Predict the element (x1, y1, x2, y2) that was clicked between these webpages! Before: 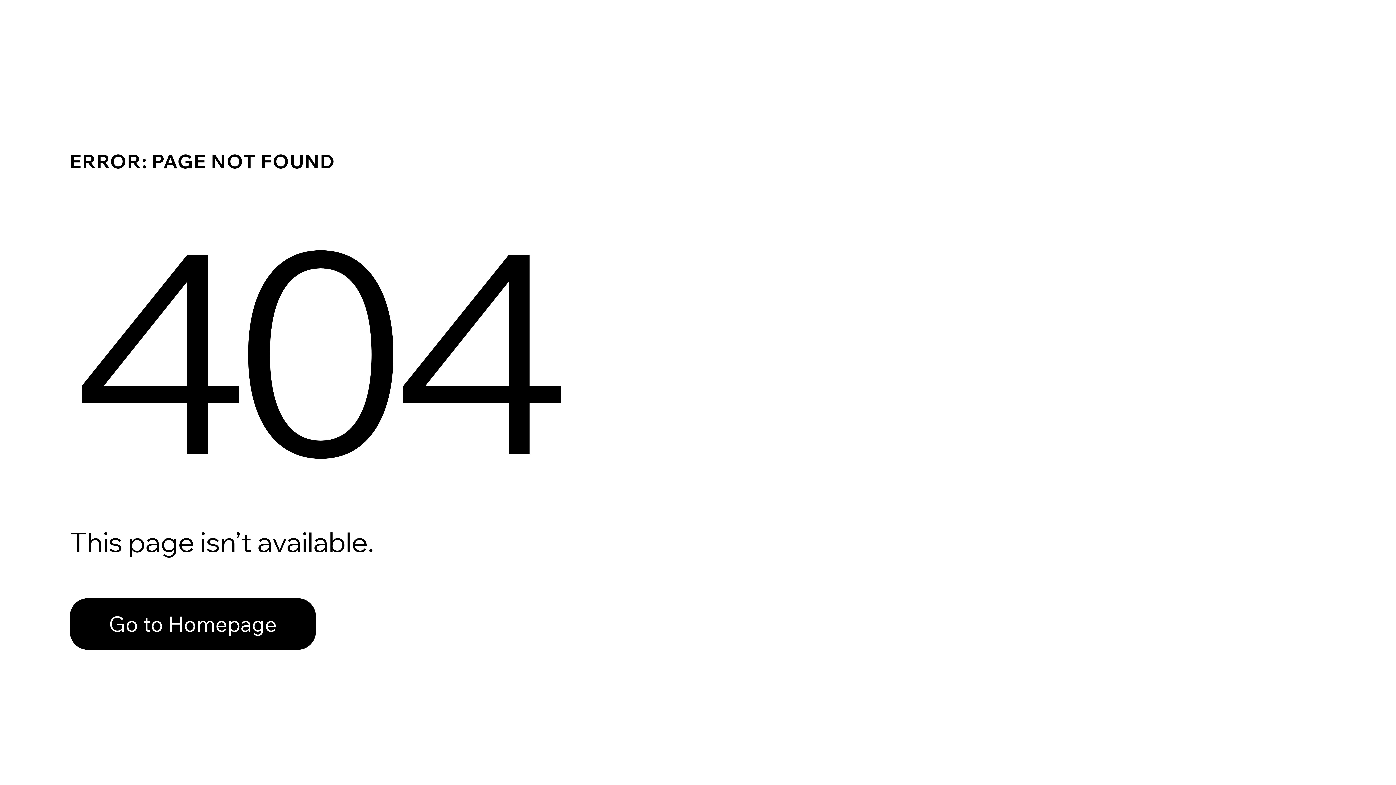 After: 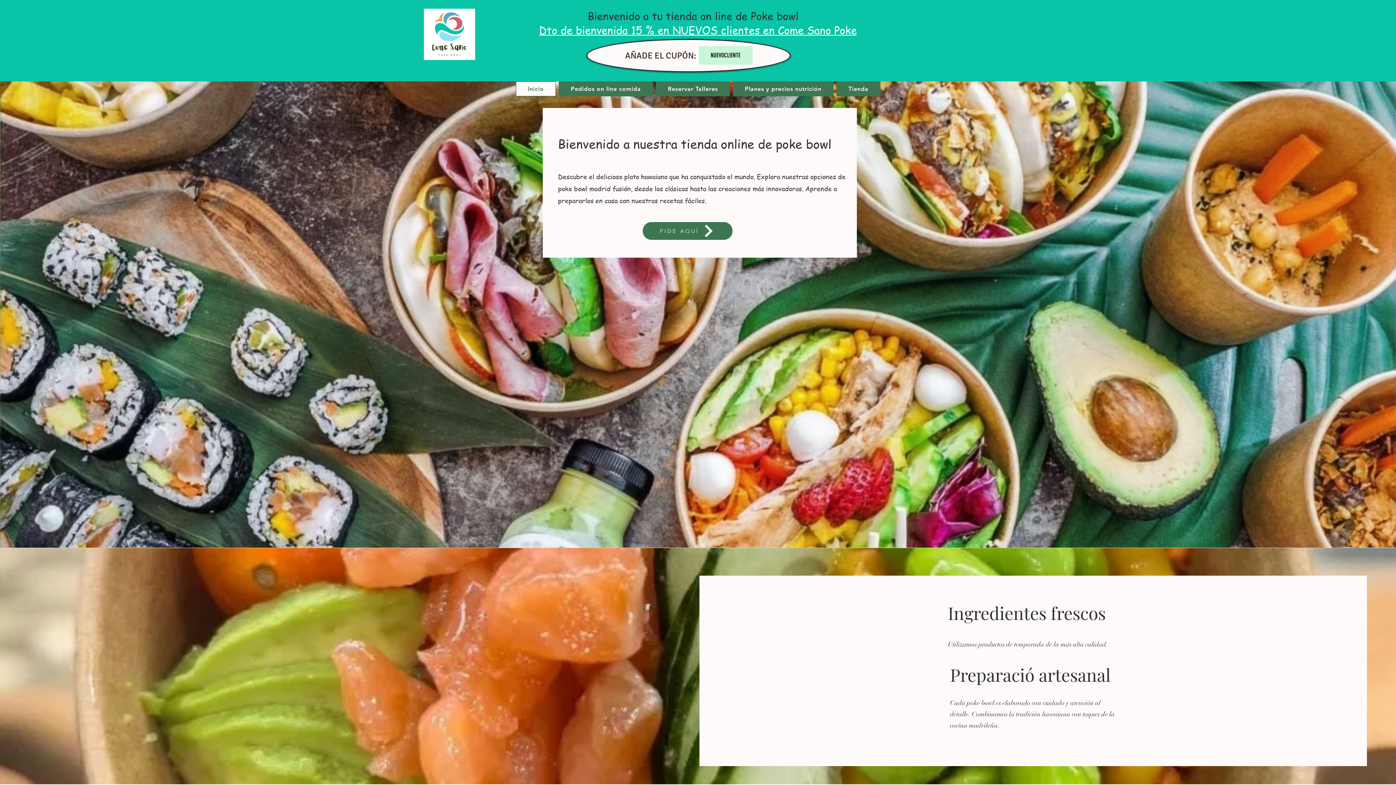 Action: bbox: (69, 582, 768, 659) label: Go to Homepage